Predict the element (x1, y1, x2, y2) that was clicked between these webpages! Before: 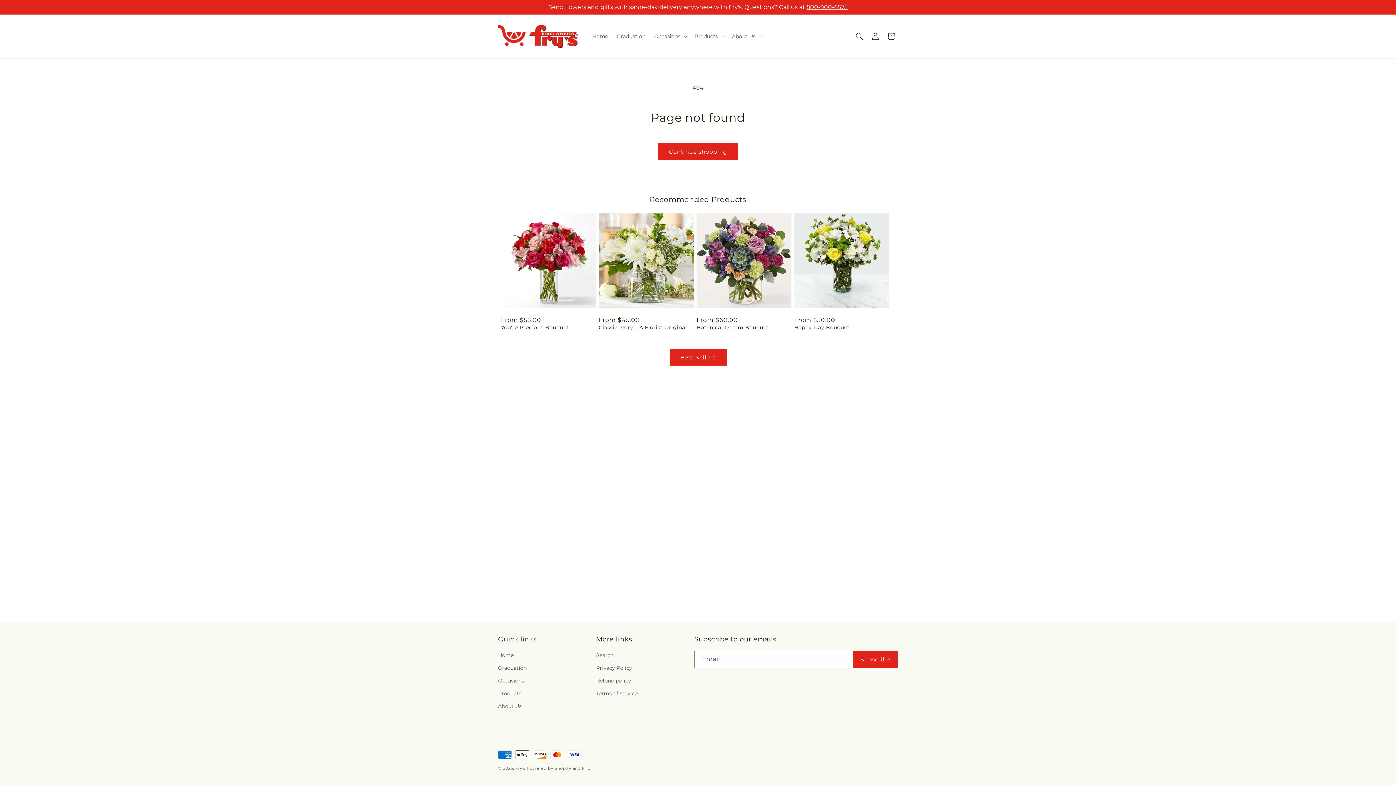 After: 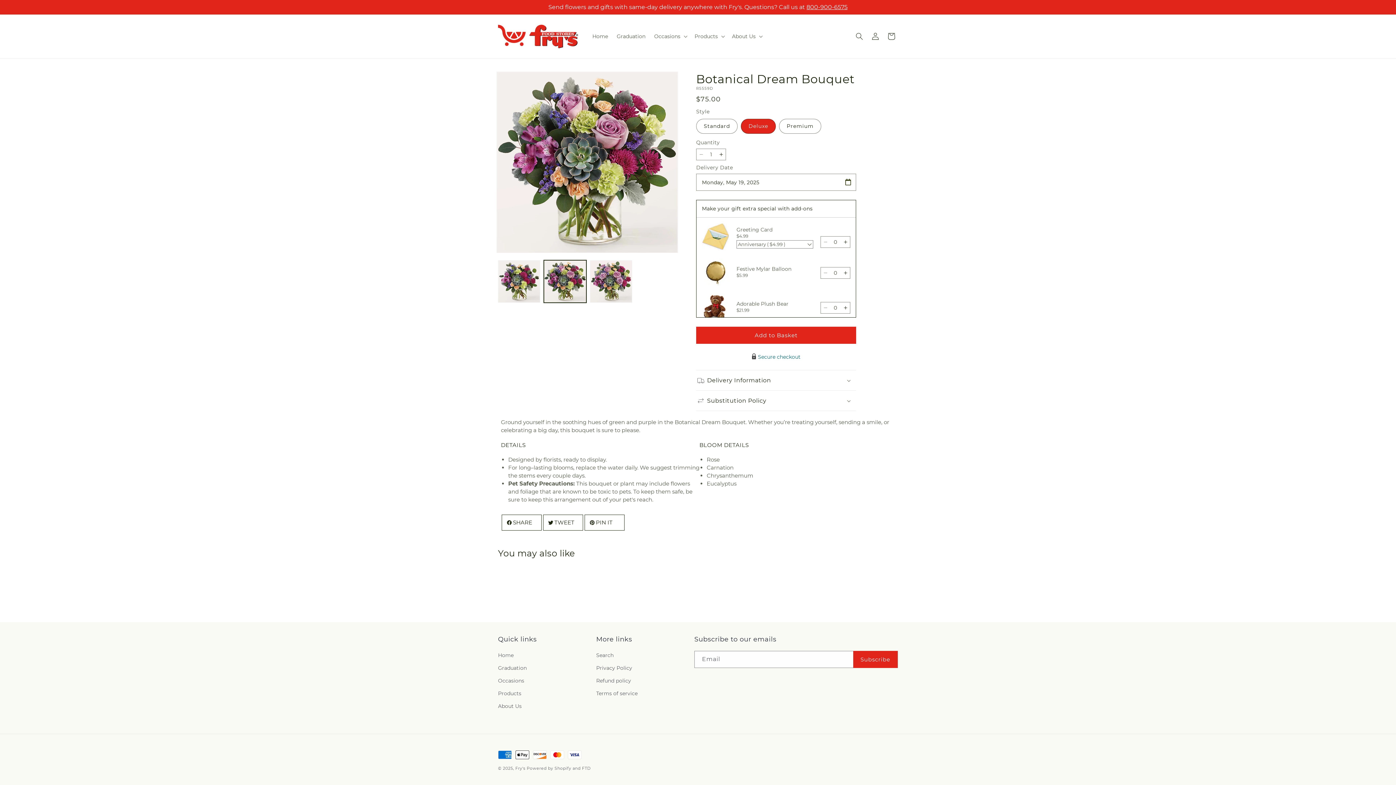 Action: label: Botanical Dream Bouquet bbox: (696, 324, 791, 331)